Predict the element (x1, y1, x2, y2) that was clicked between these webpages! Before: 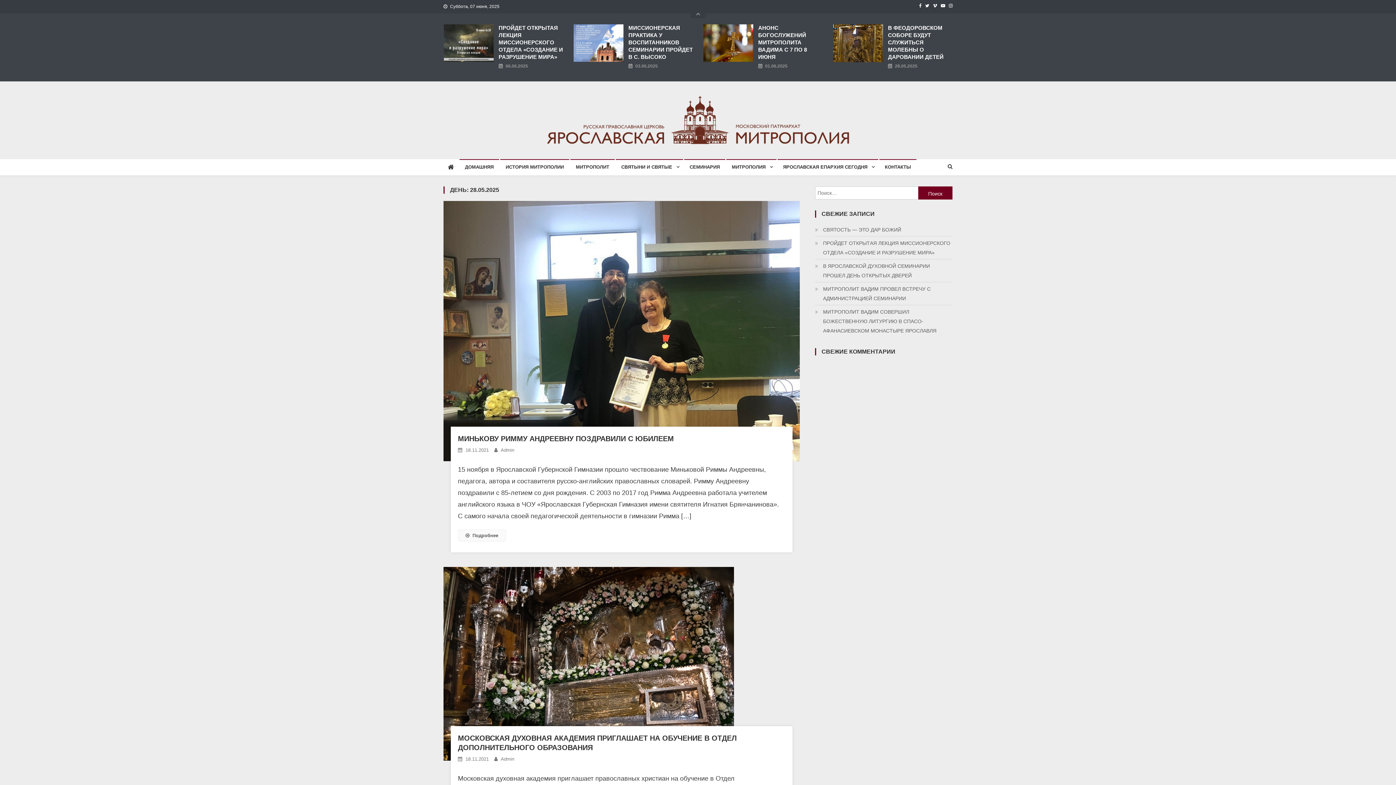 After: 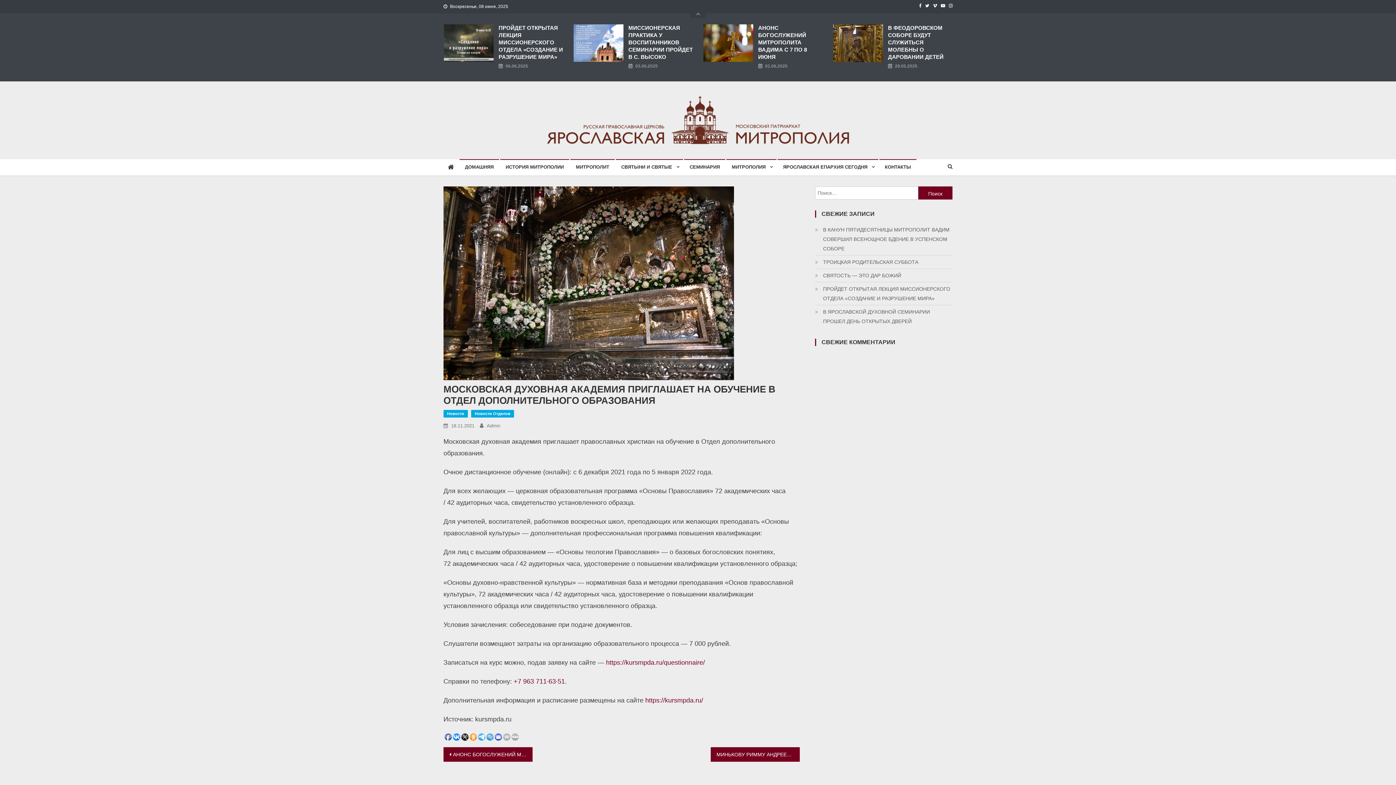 Action: bbox: (443, 660, 734, 666)